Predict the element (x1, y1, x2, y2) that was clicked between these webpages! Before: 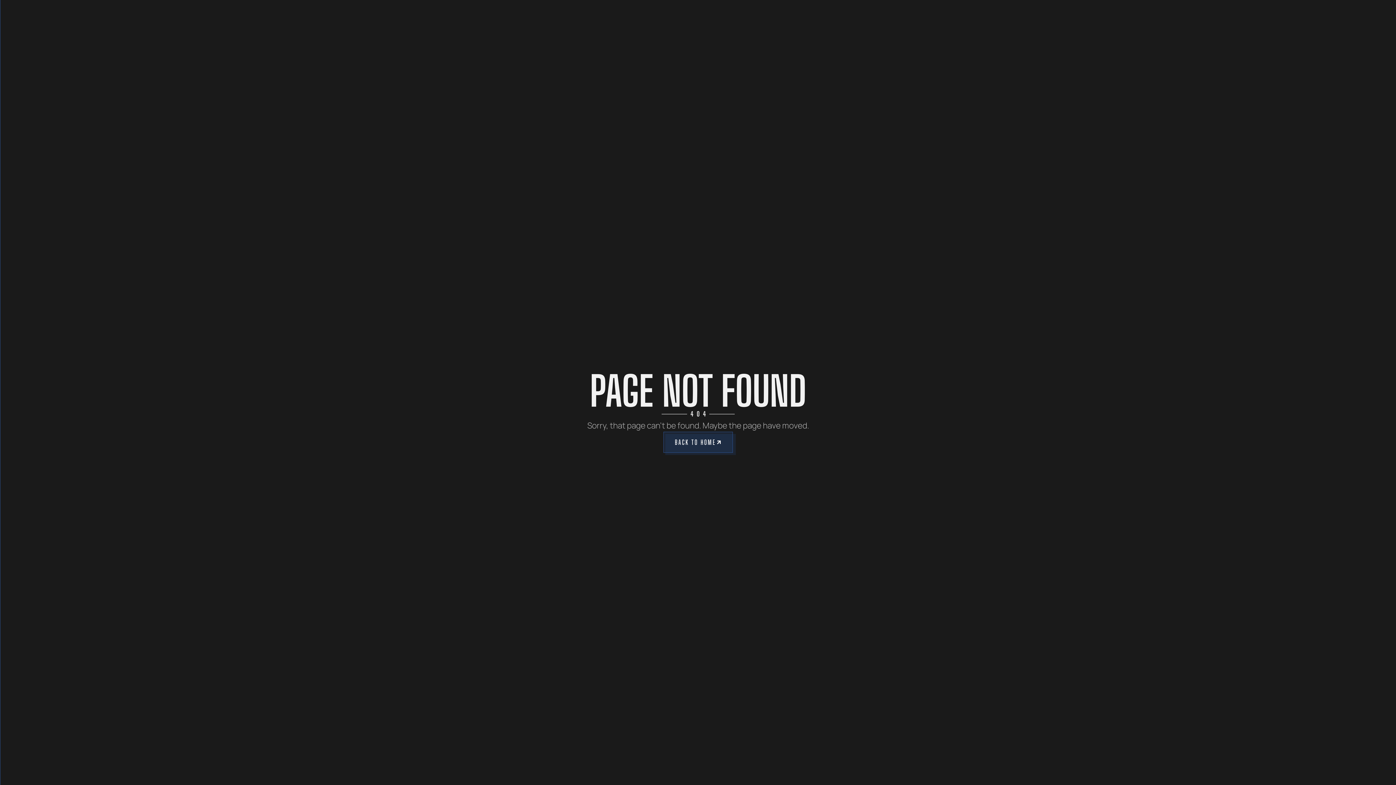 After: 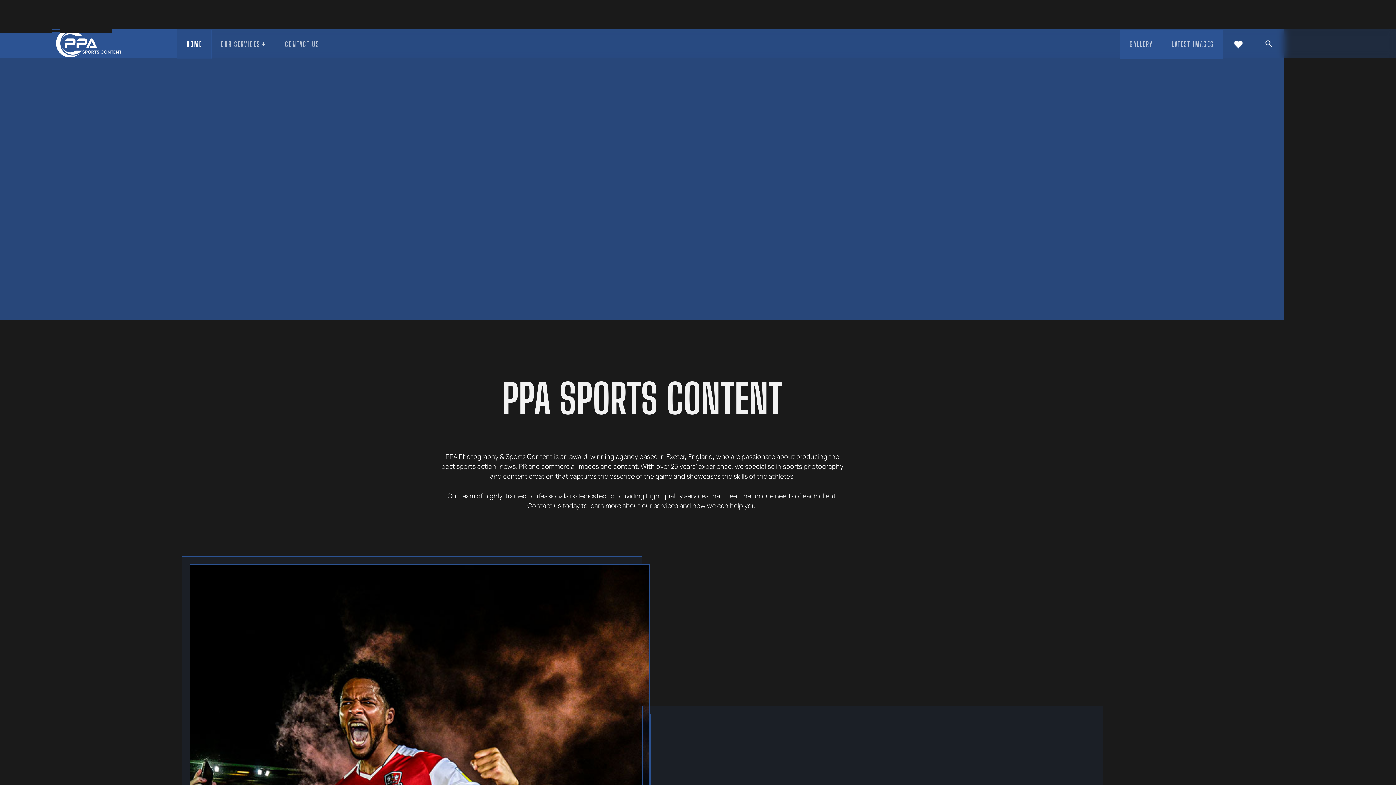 Action: bbox: (663, 431, 733, 453) label: BACK TO HOME